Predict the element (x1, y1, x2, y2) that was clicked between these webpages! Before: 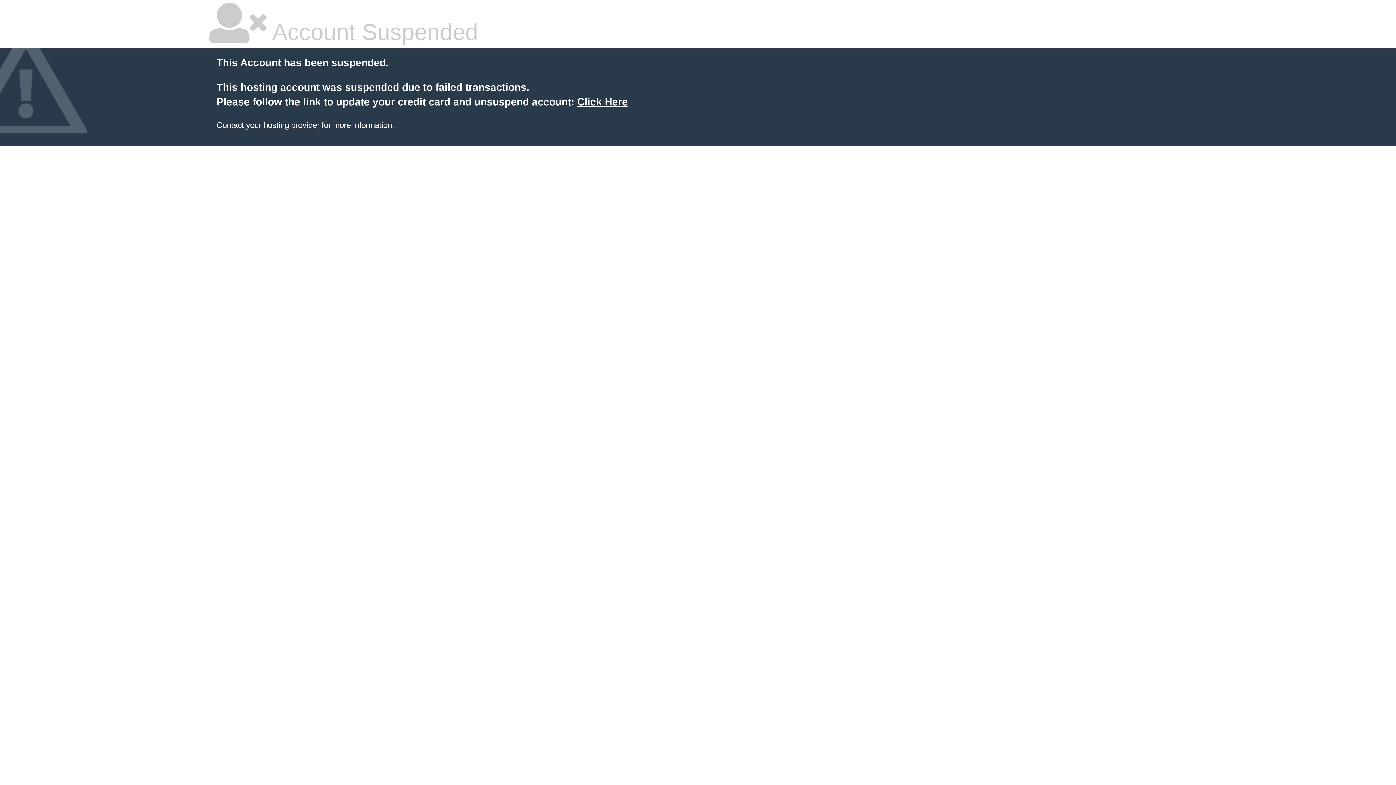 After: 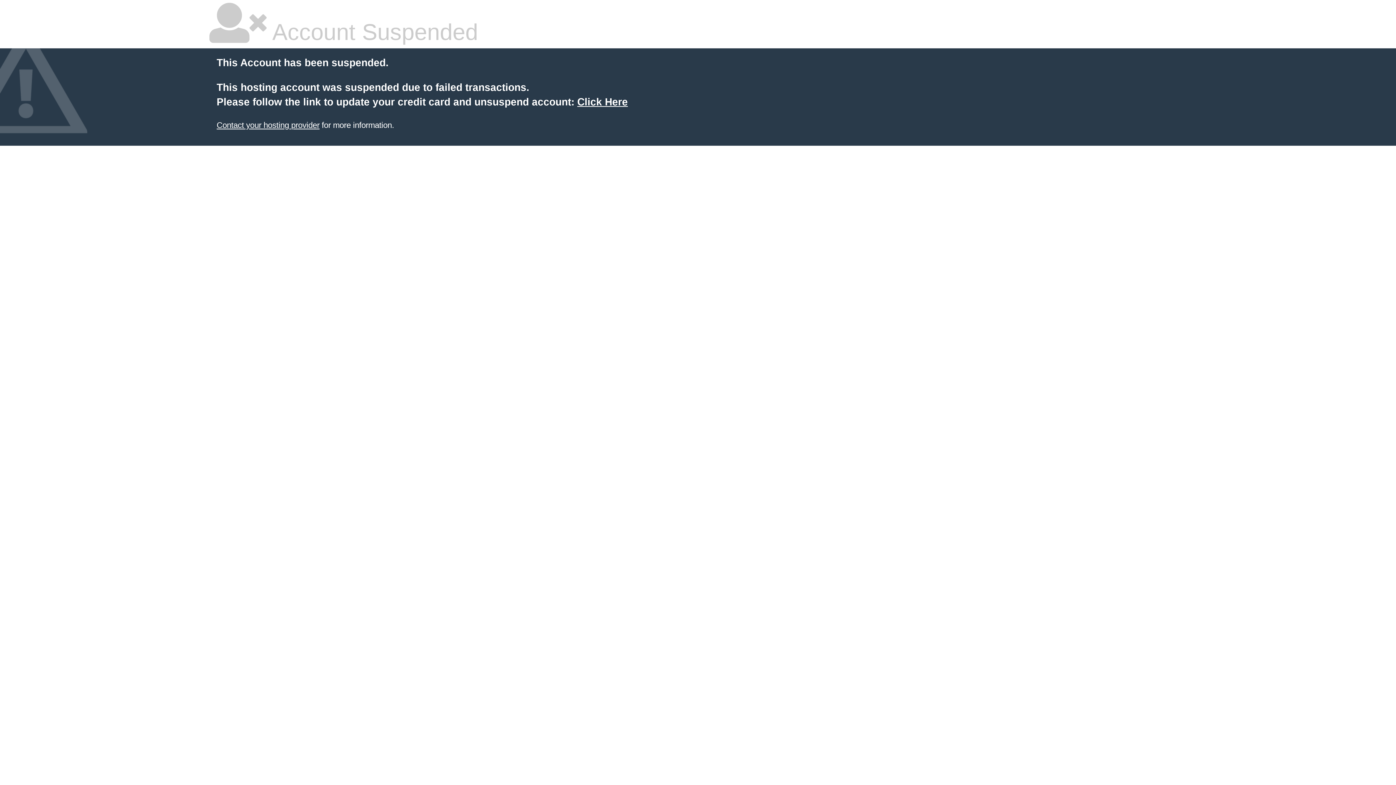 Action: label: Contact your hosting provider bbox: (216, 120, 319, 129)